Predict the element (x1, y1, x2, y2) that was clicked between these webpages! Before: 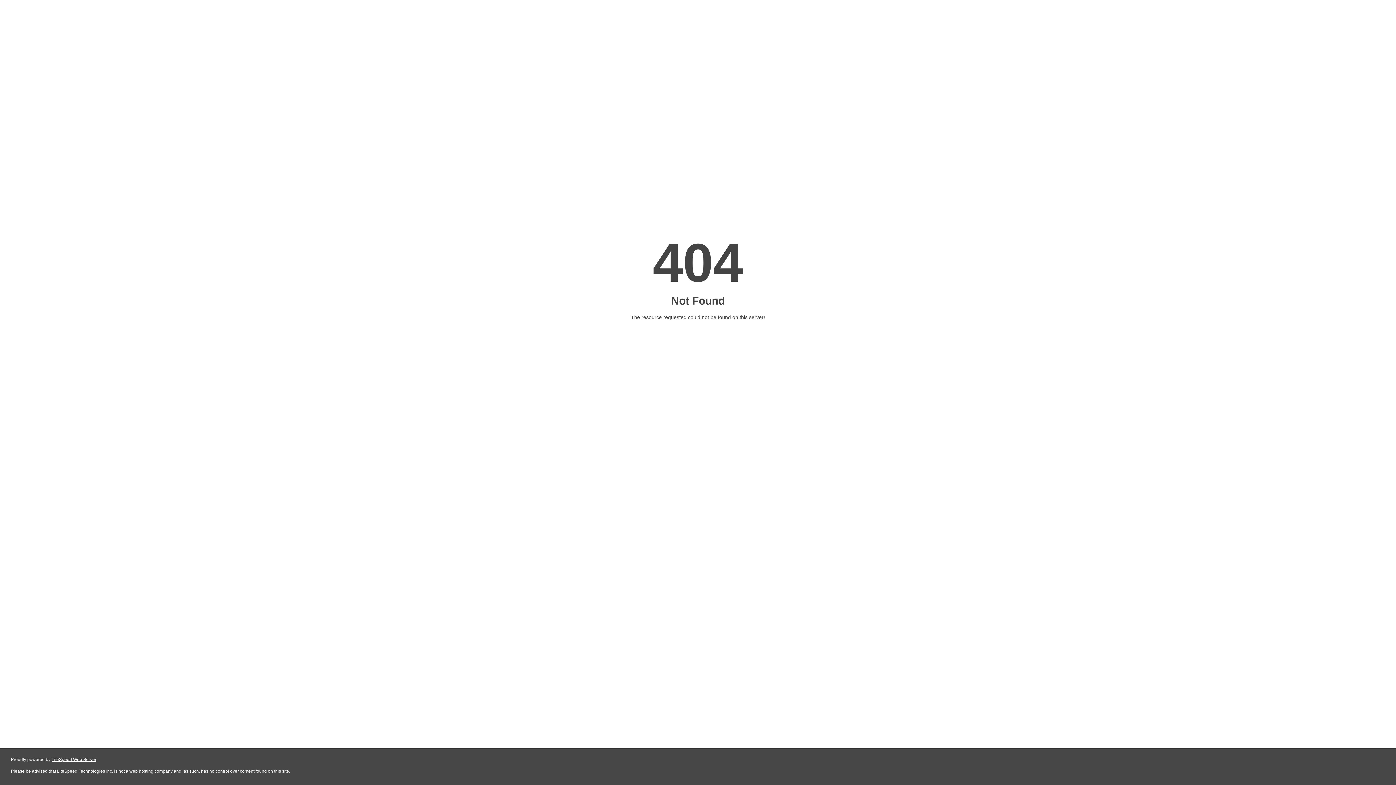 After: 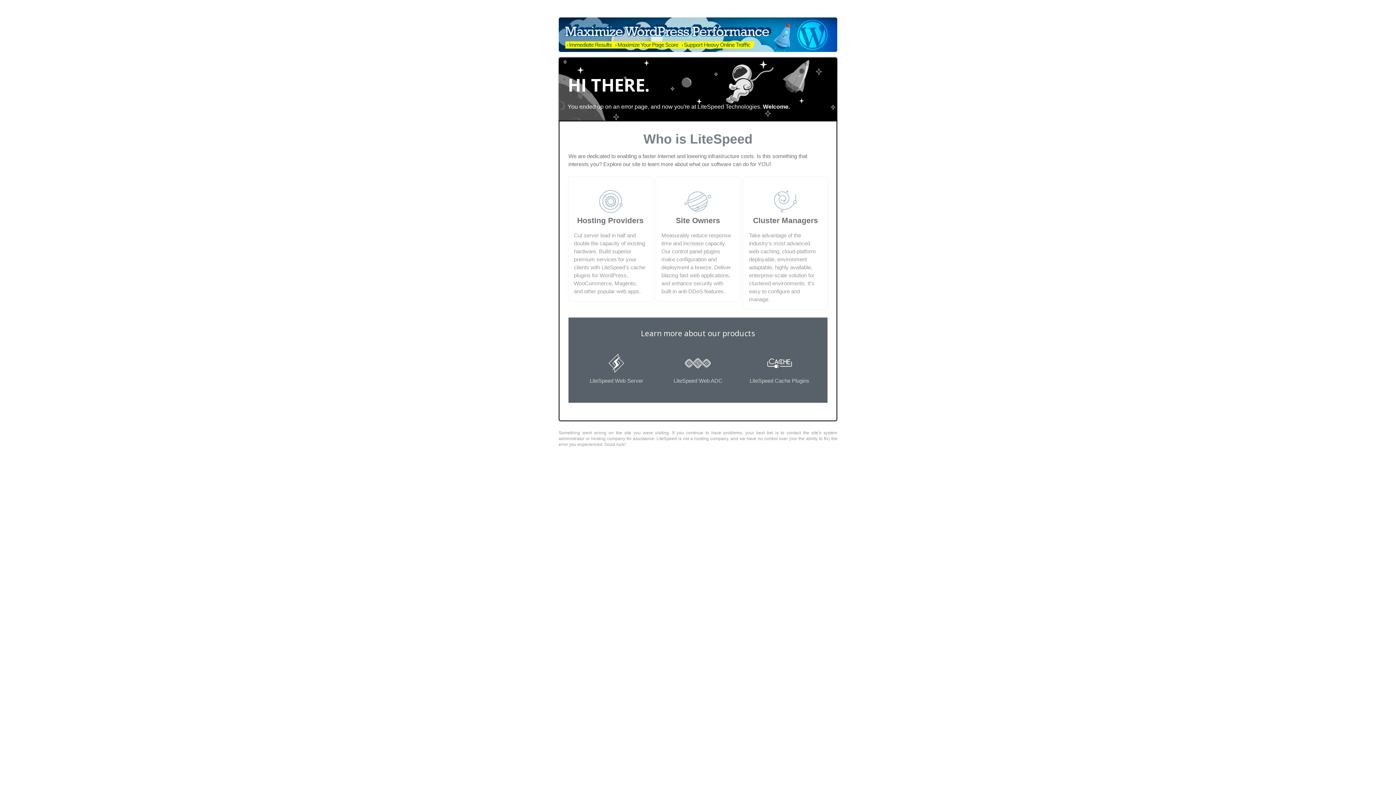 Action: label: LiteSpeed Web Server bbox: (51, 757, 96, 762)